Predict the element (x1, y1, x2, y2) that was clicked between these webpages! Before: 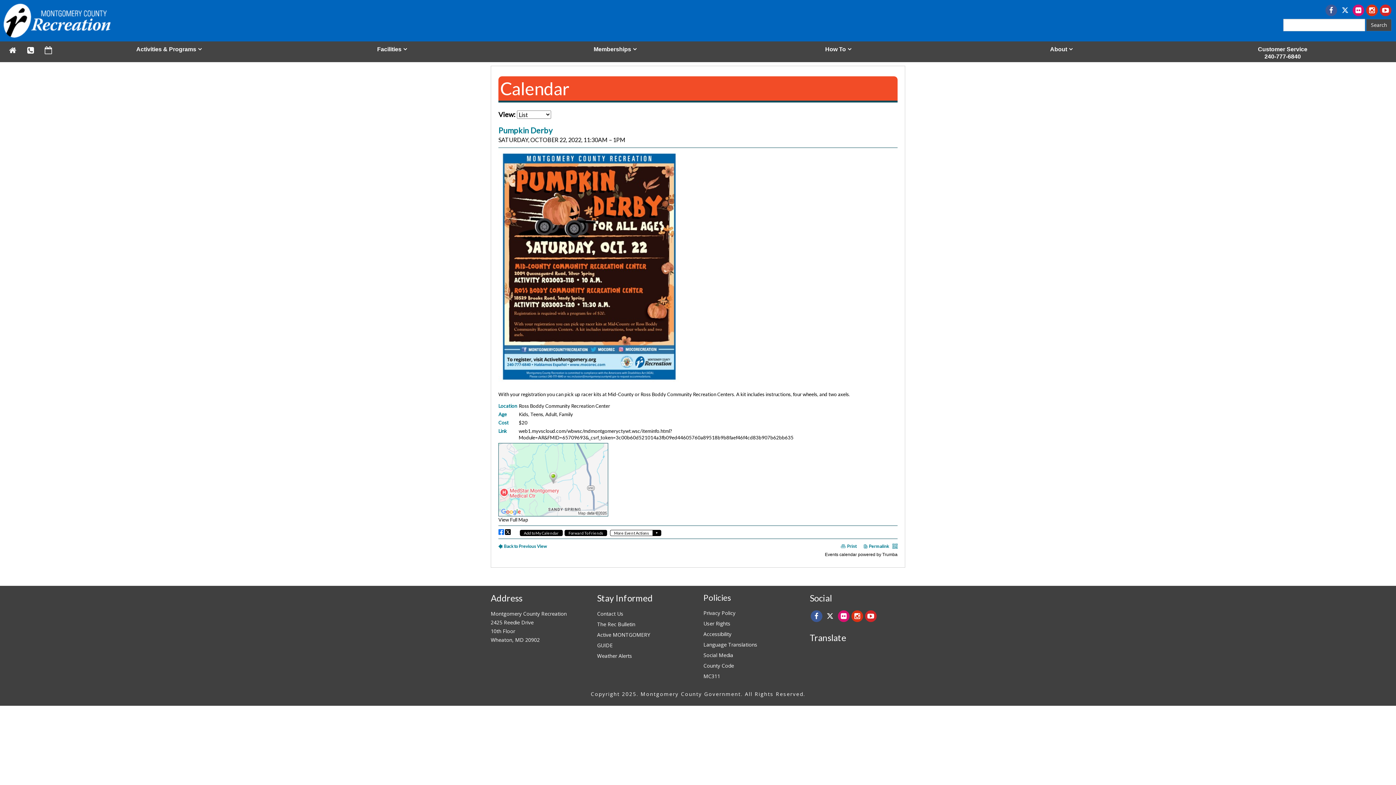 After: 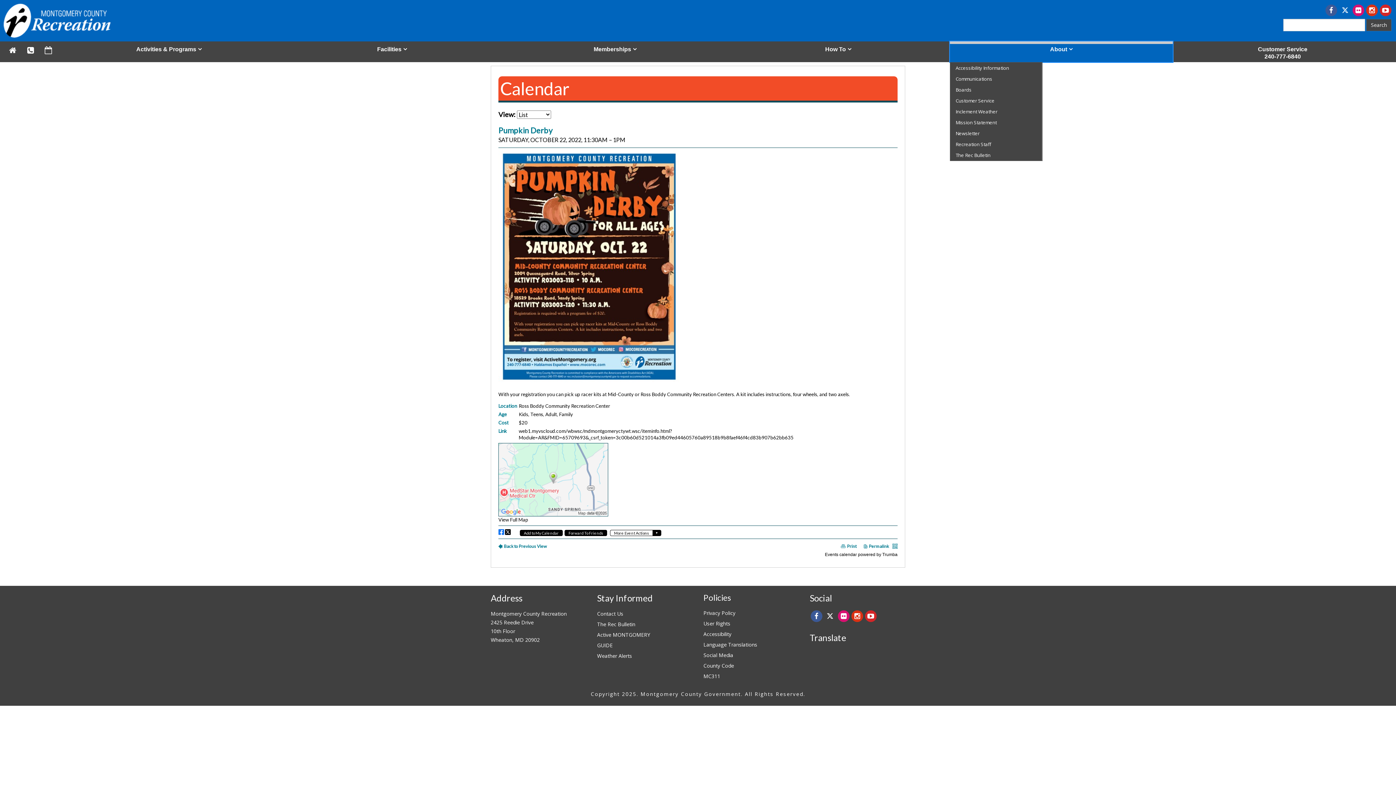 Action: label: About bbox: (950, 41, 1173, 62)